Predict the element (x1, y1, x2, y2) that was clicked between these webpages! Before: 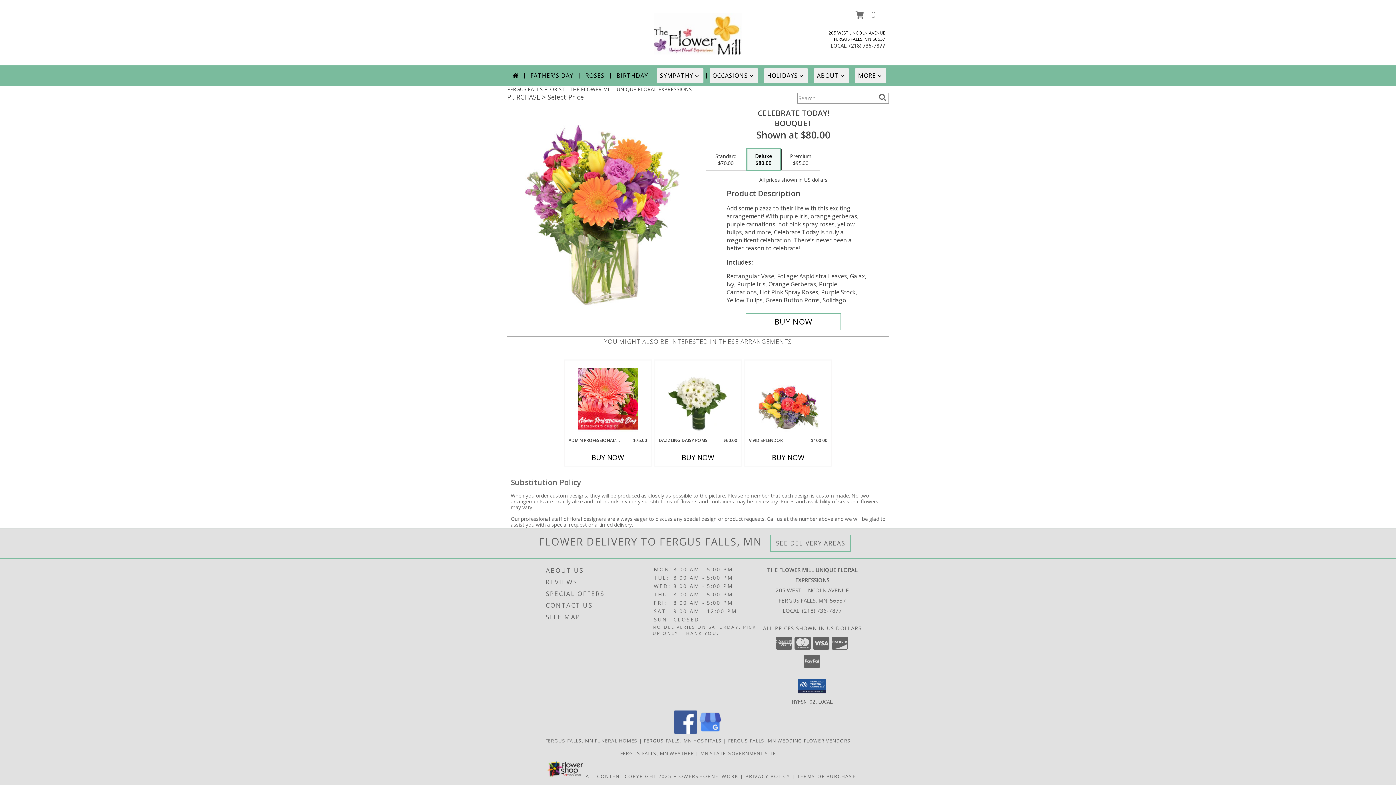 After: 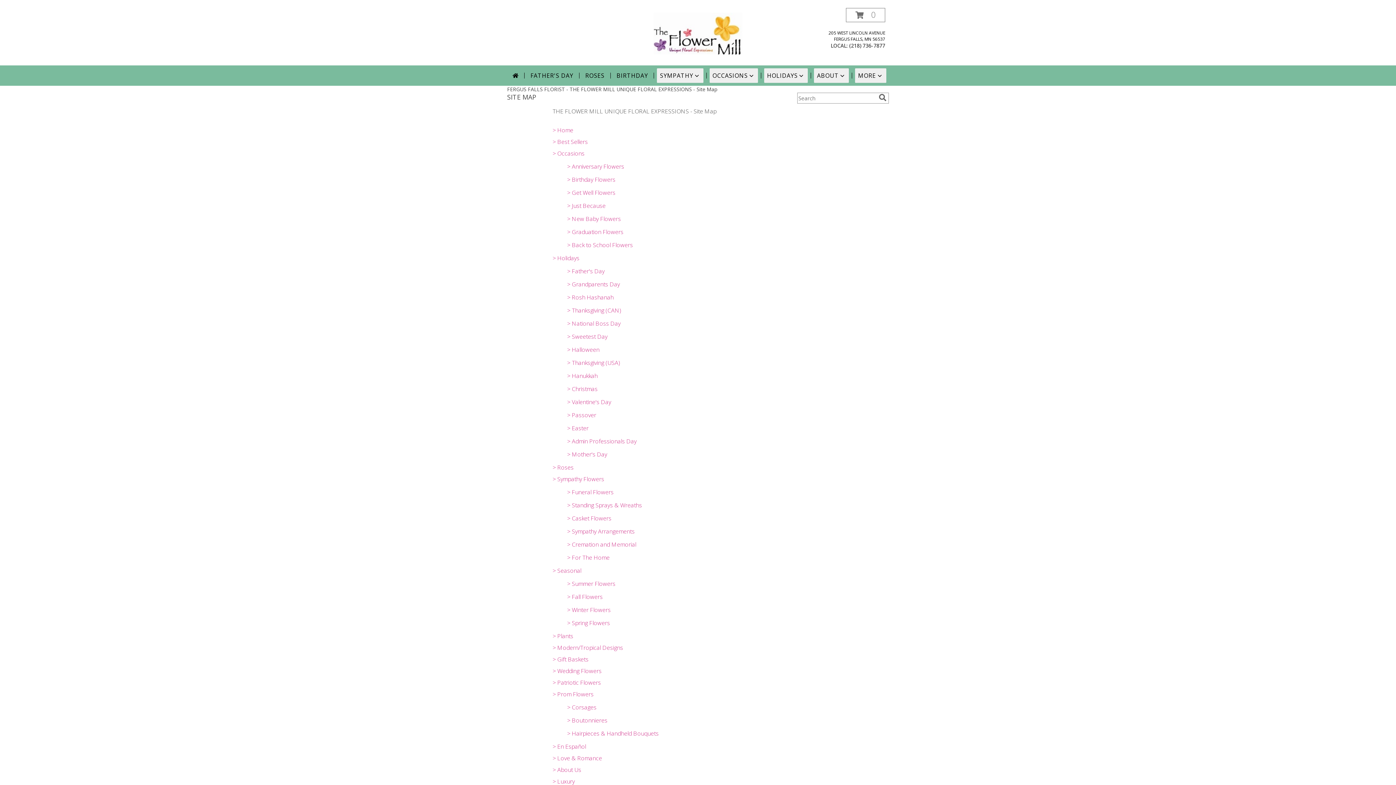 Action: bbox: (546, 611, 651, 623) label: SITE MAP